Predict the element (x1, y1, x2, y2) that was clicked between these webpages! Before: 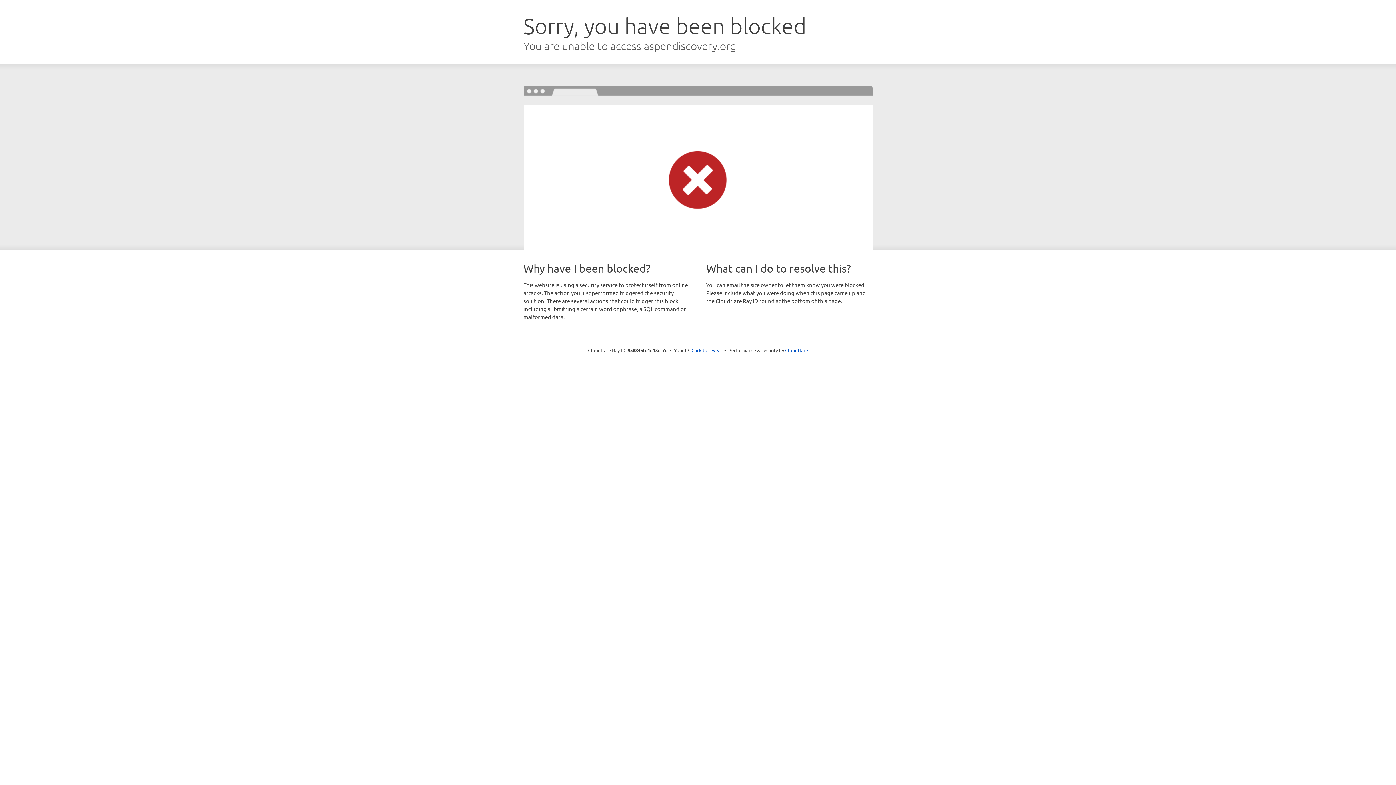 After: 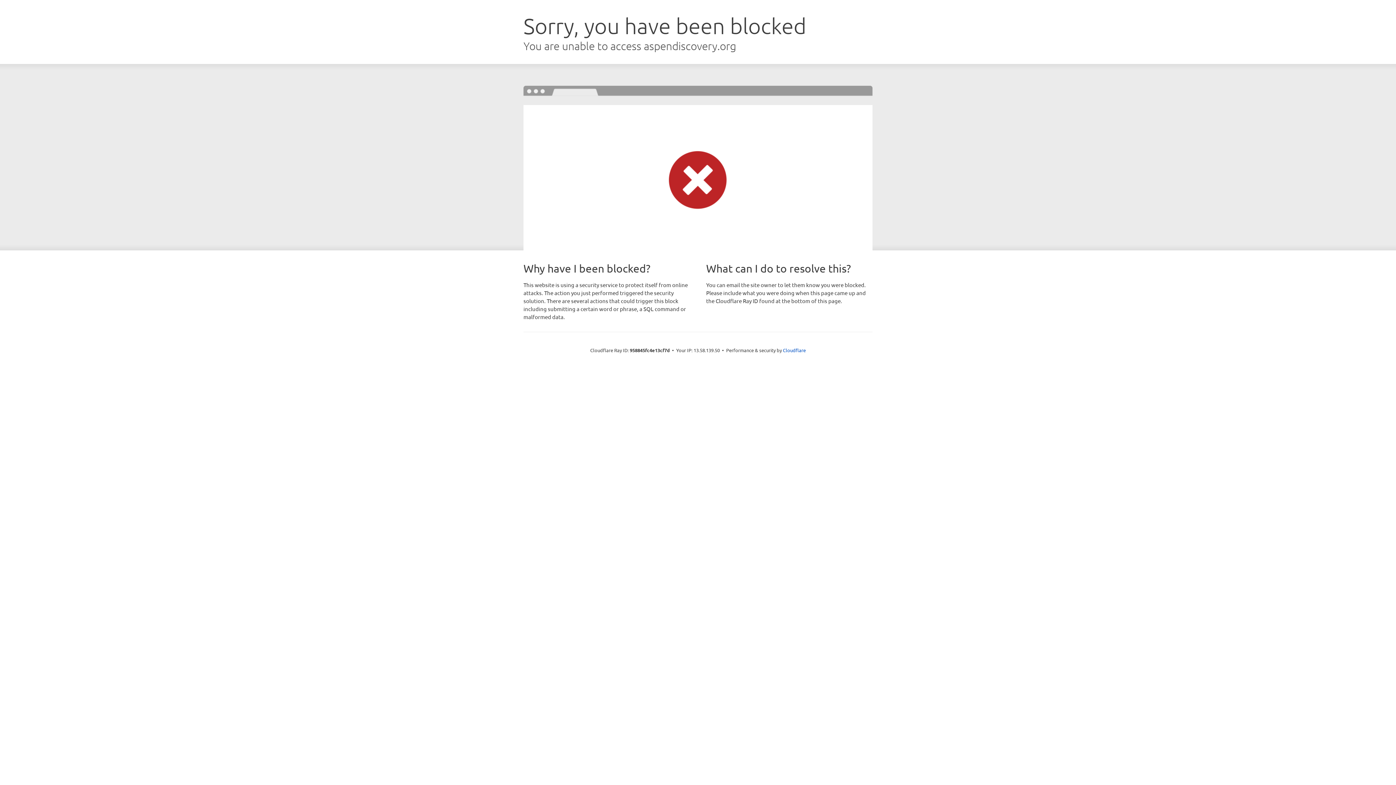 Action: label: Click to reveal bbox: (691, 346, 722, 353)